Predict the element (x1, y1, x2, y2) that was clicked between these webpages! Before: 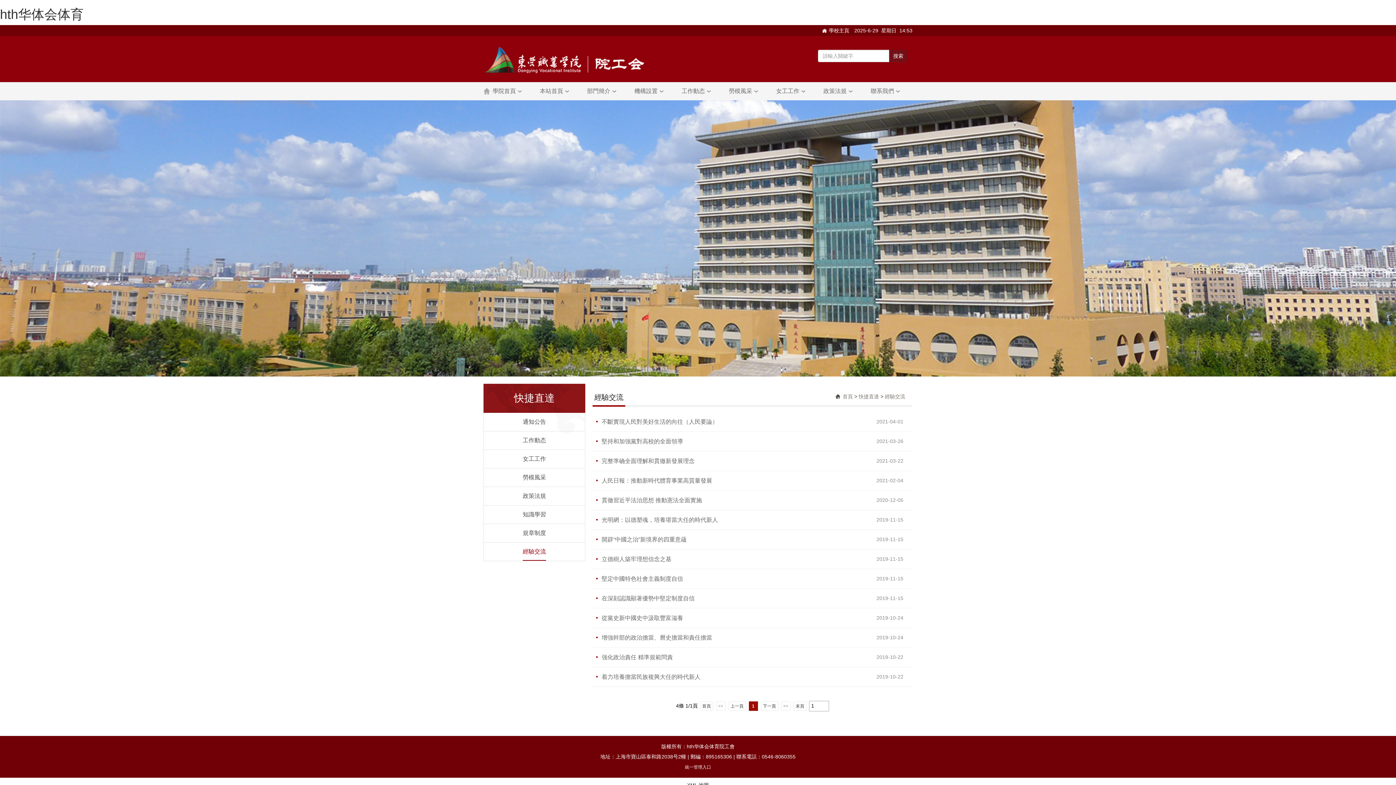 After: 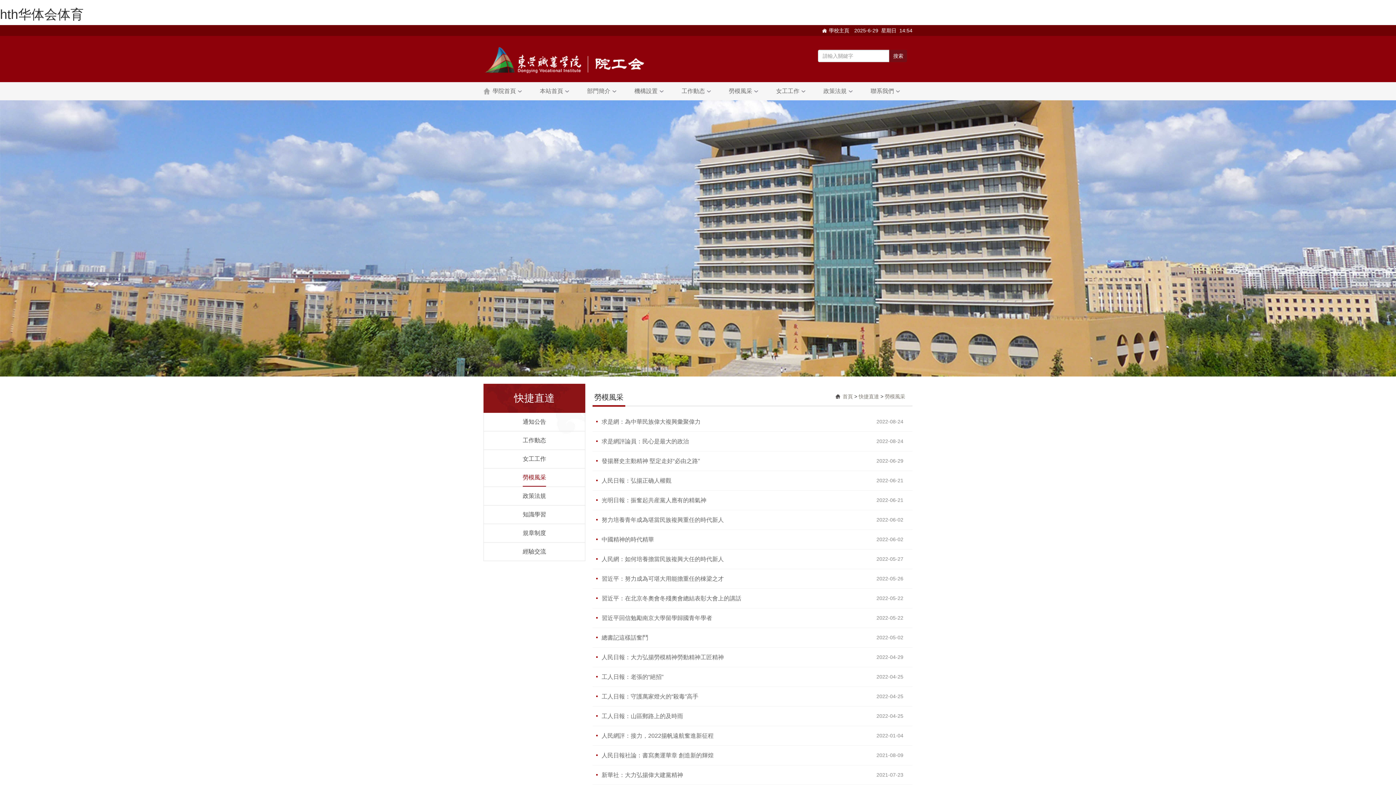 Action: bbox: (484, 468, 585, 486) label: 勞模風采